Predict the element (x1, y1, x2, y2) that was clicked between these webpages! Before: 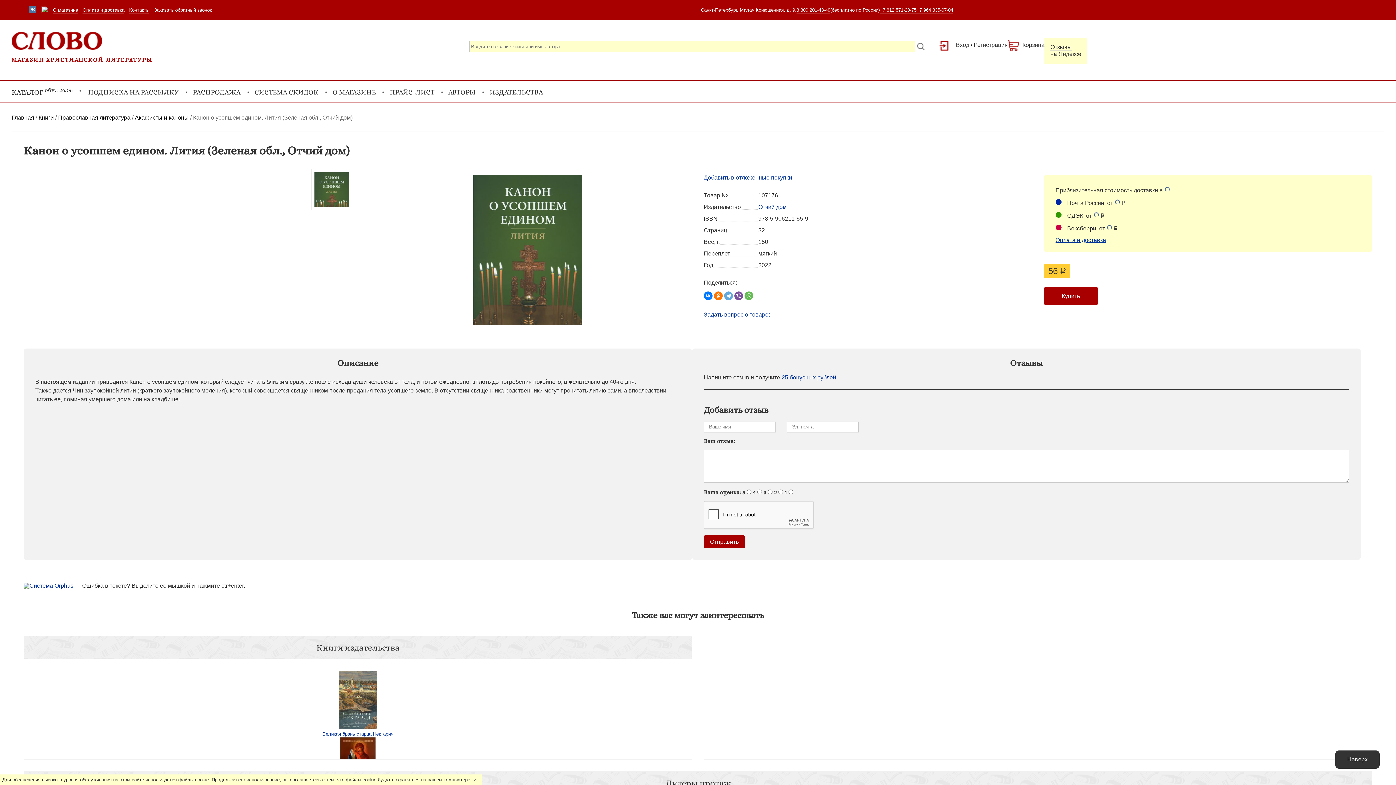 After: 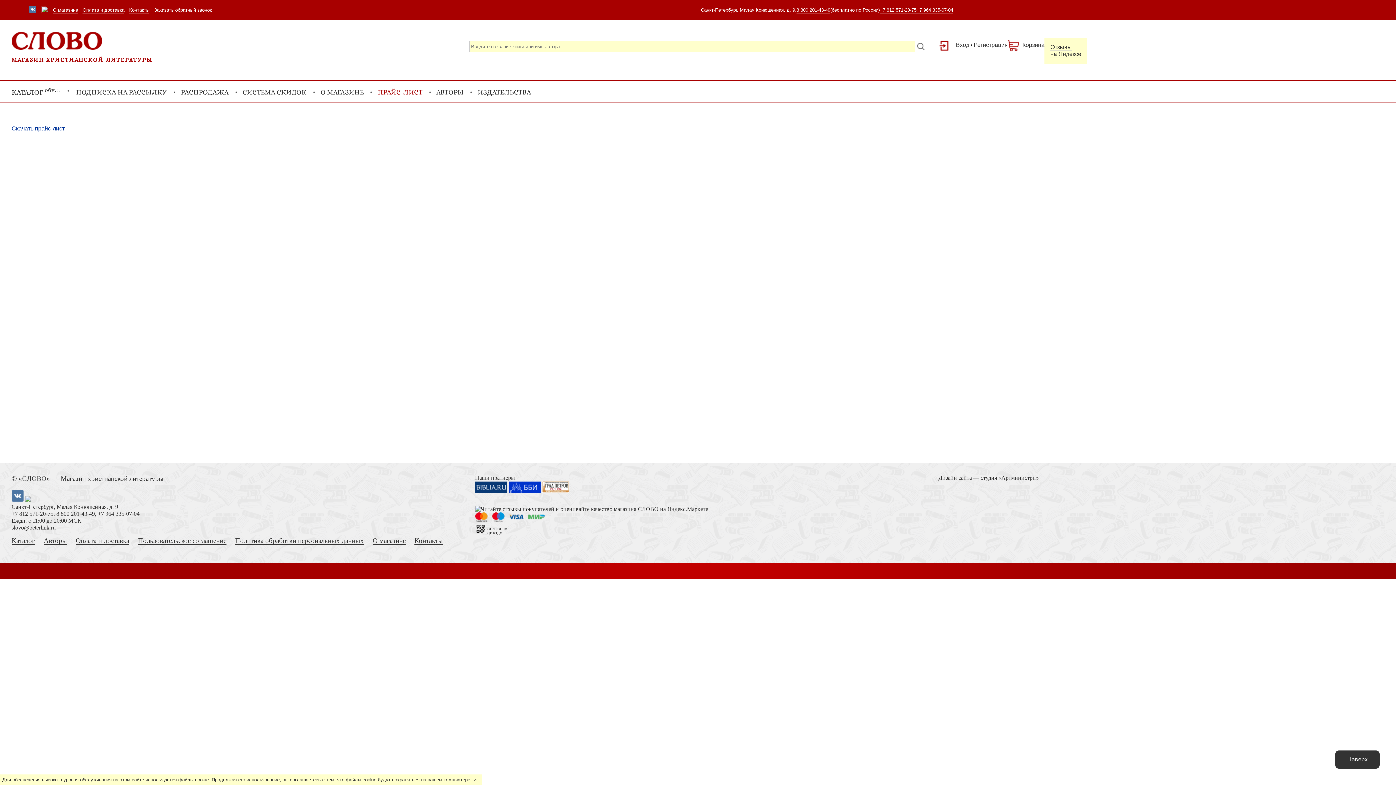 Action: label: ПРАЙС-ЛИСТ bbox: (389, 88, 434, 96)